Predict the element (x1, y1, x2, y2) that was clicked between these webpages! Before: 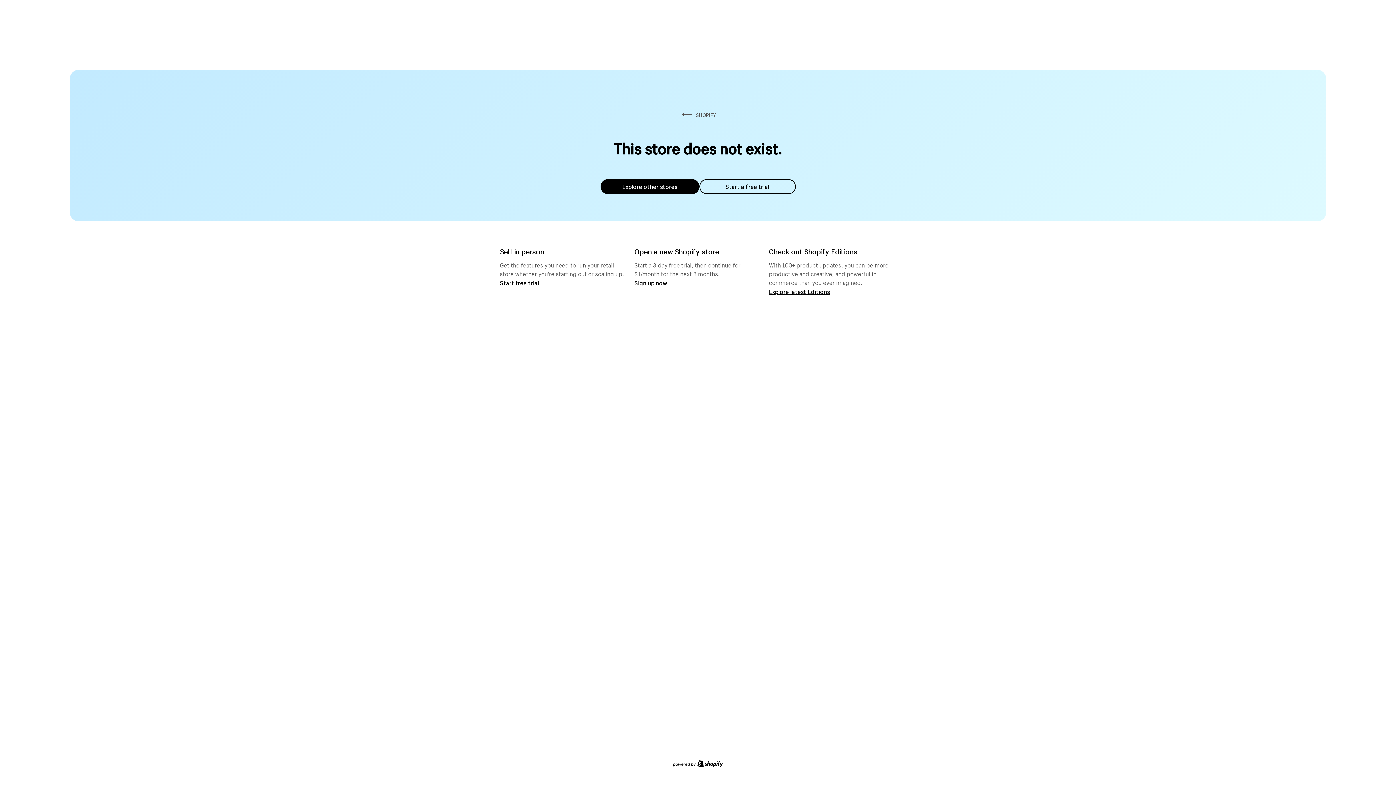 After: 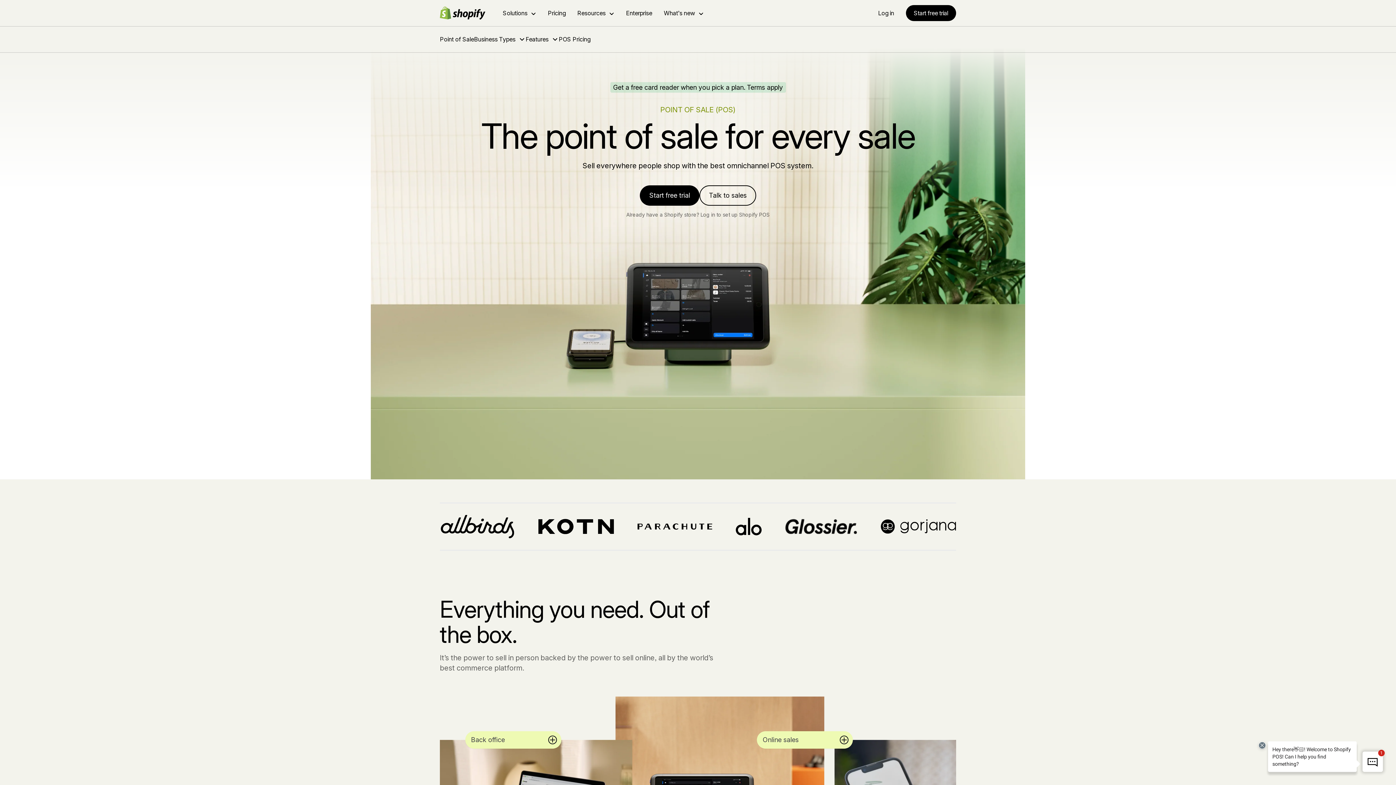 Action: bbox: (500, 279, 539, 286) label: Start free trial